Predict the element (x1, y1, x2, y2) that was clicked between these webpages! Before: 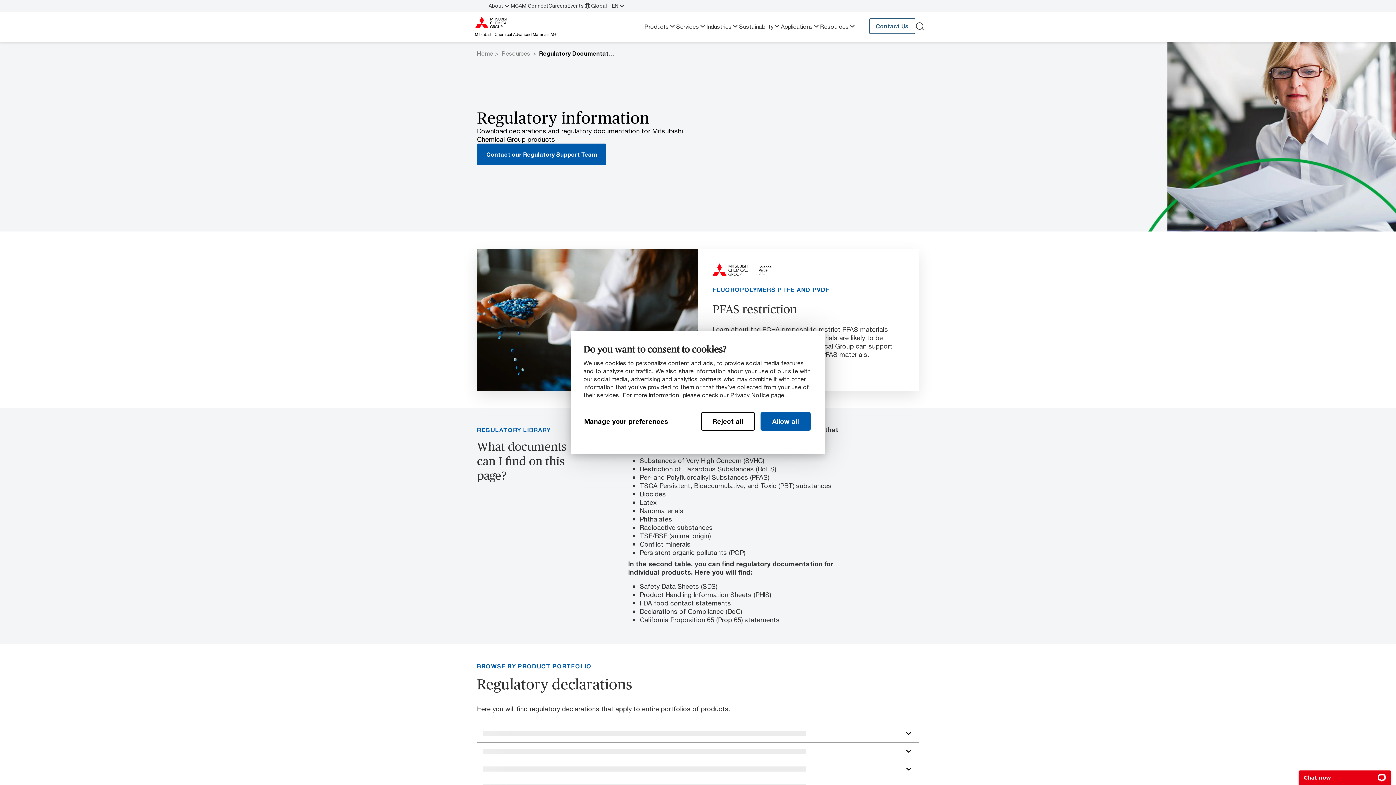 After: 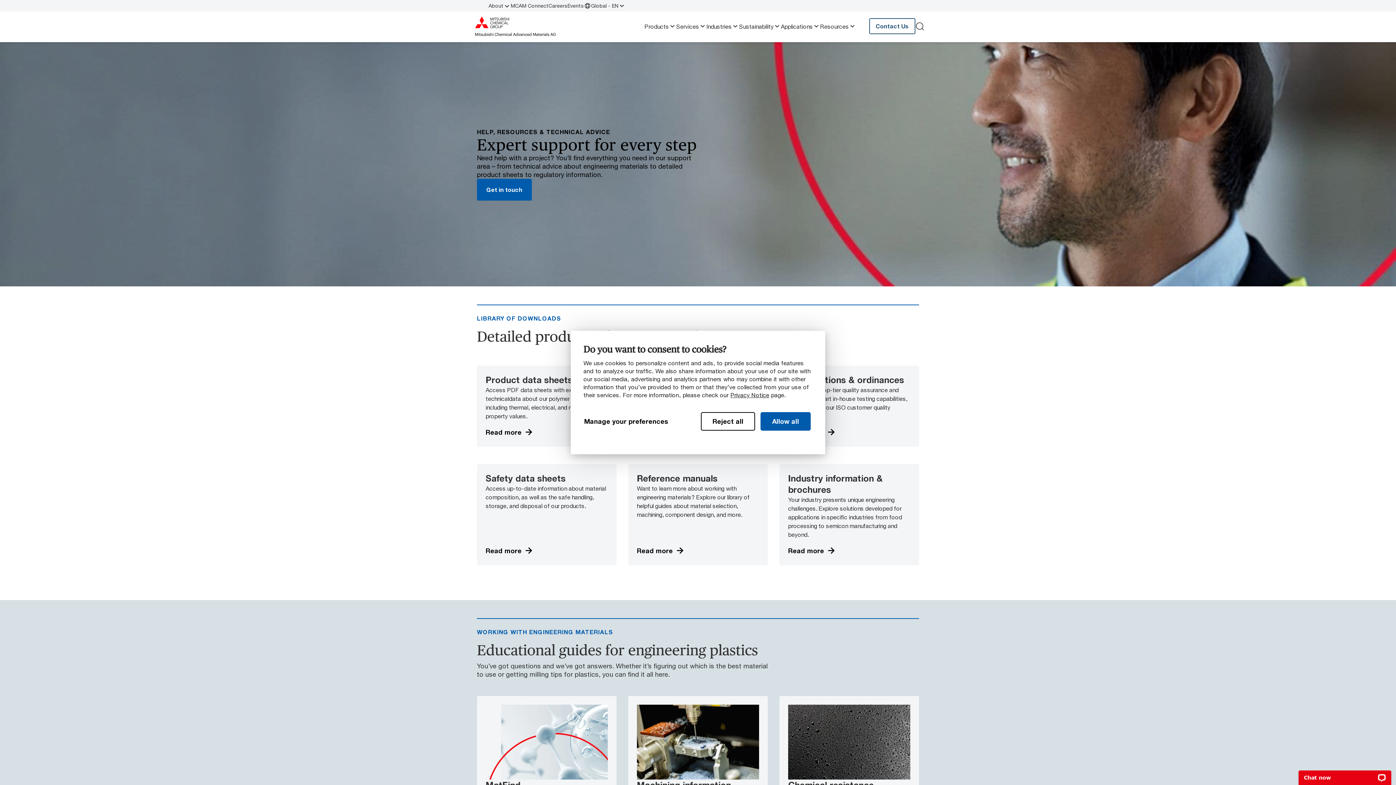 Action: label: Resources bbox: (820, 11, 856, 40)